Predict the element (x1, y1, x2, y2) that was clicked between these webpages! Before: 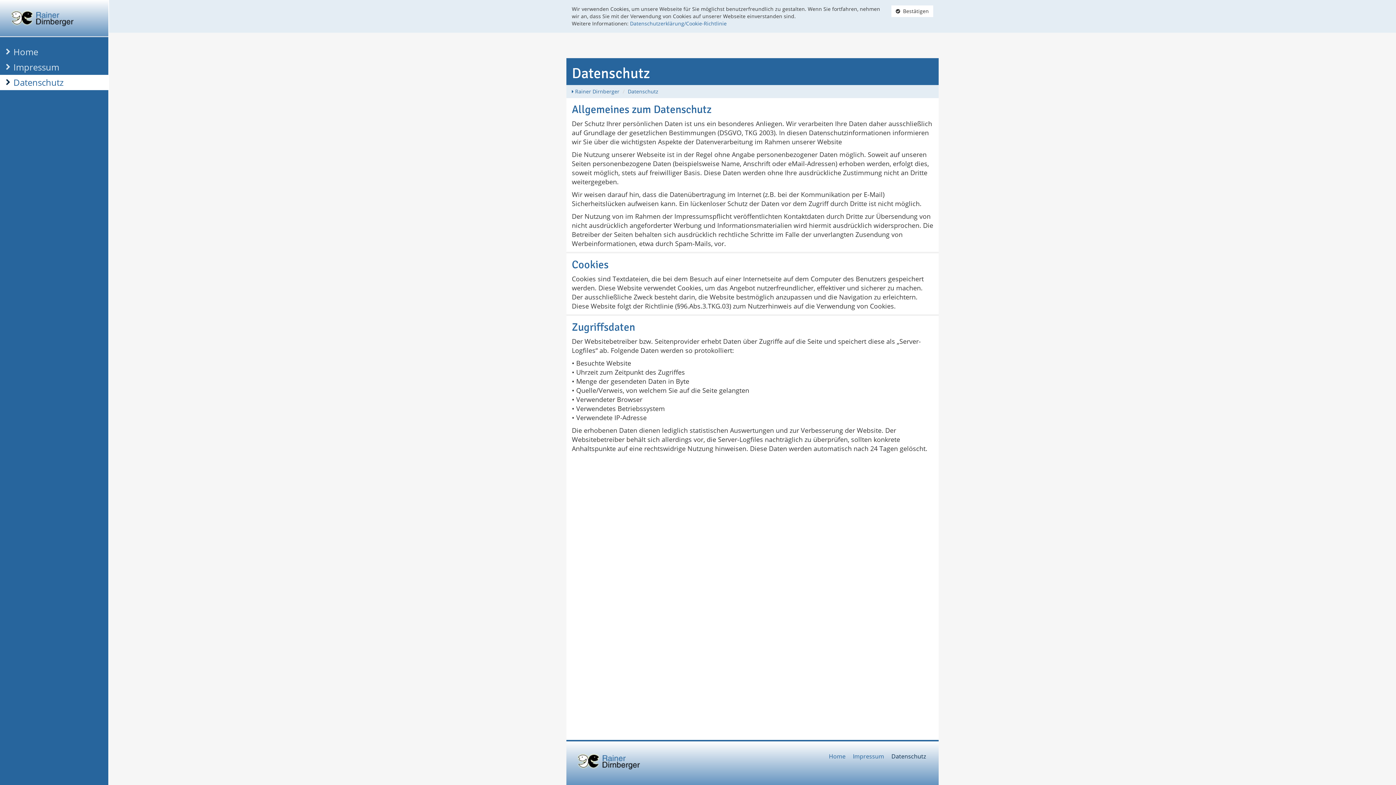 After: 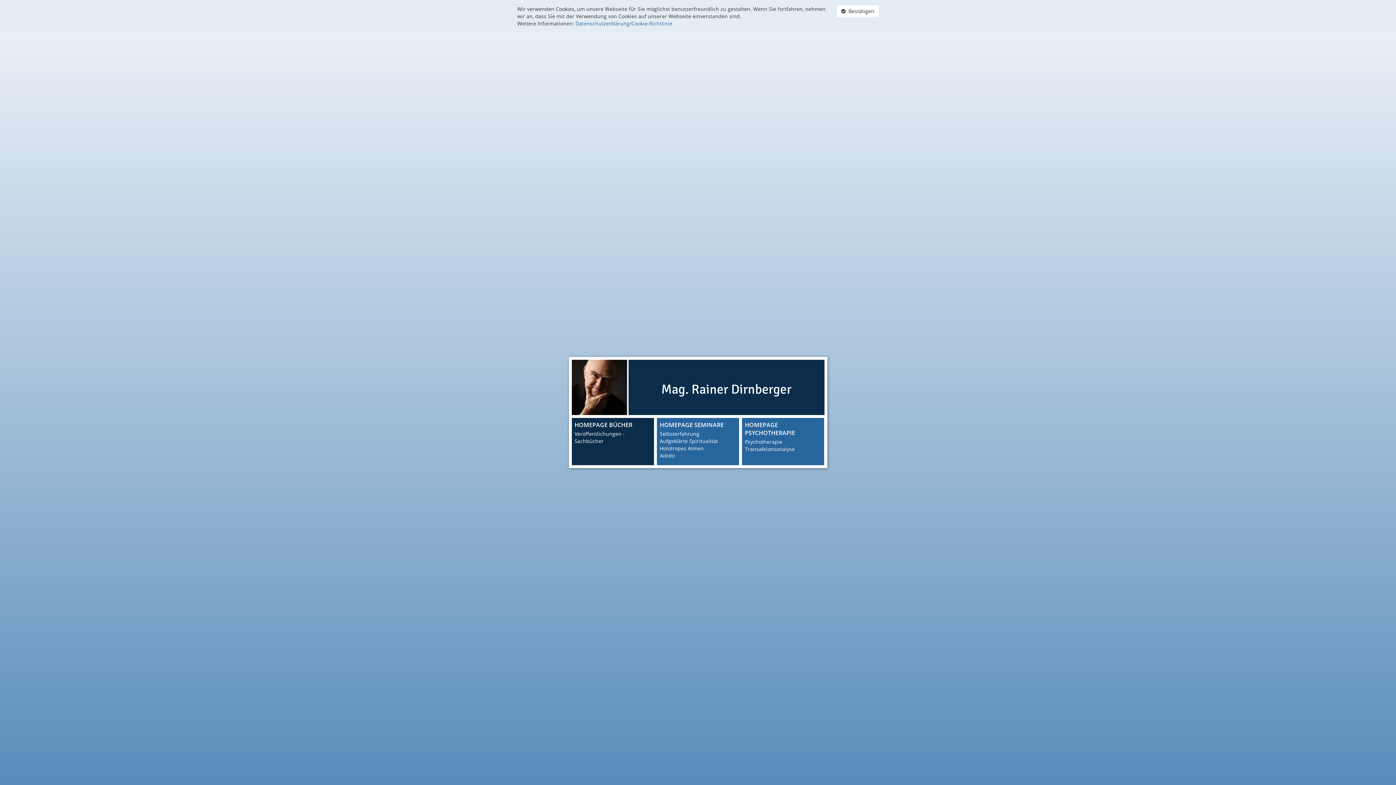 Action: bbox: (572, 749, 747, 774)